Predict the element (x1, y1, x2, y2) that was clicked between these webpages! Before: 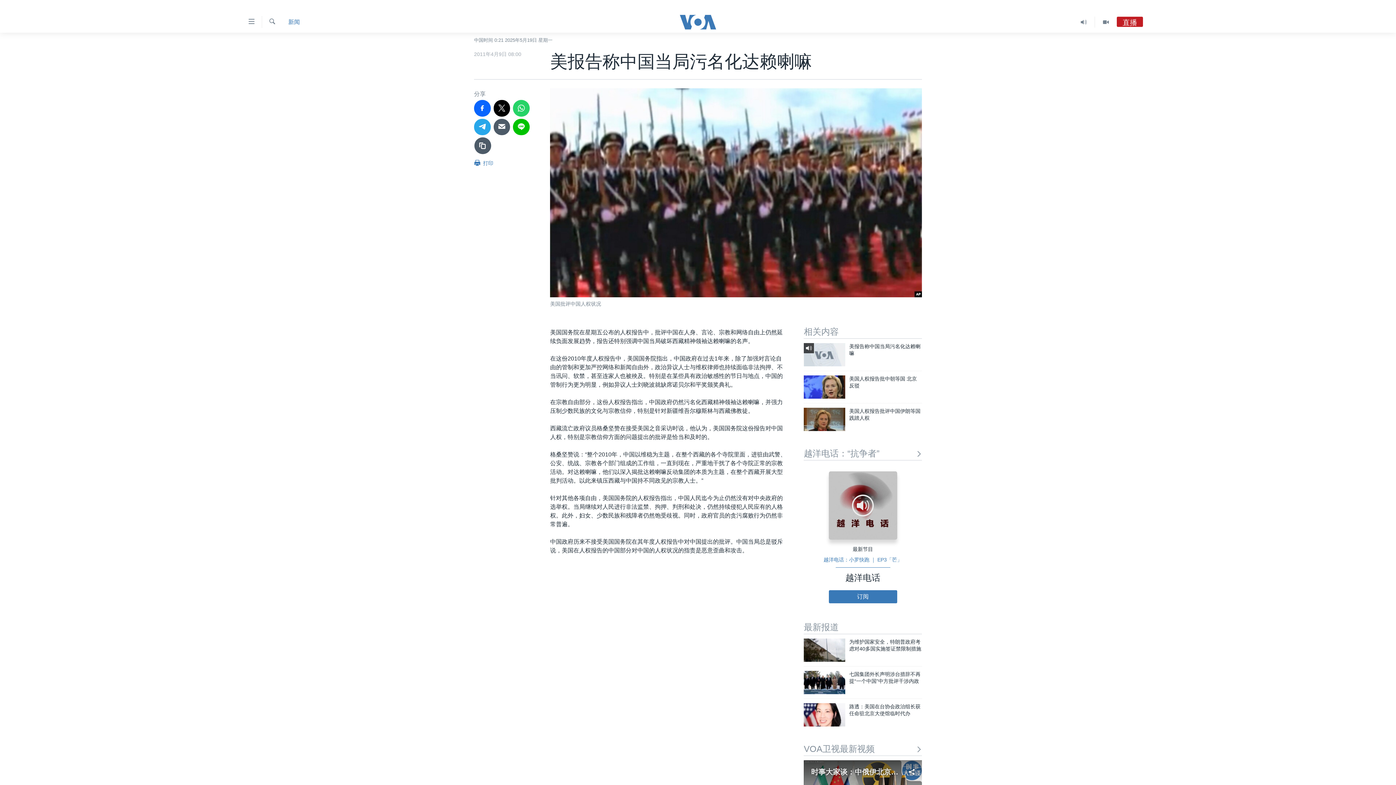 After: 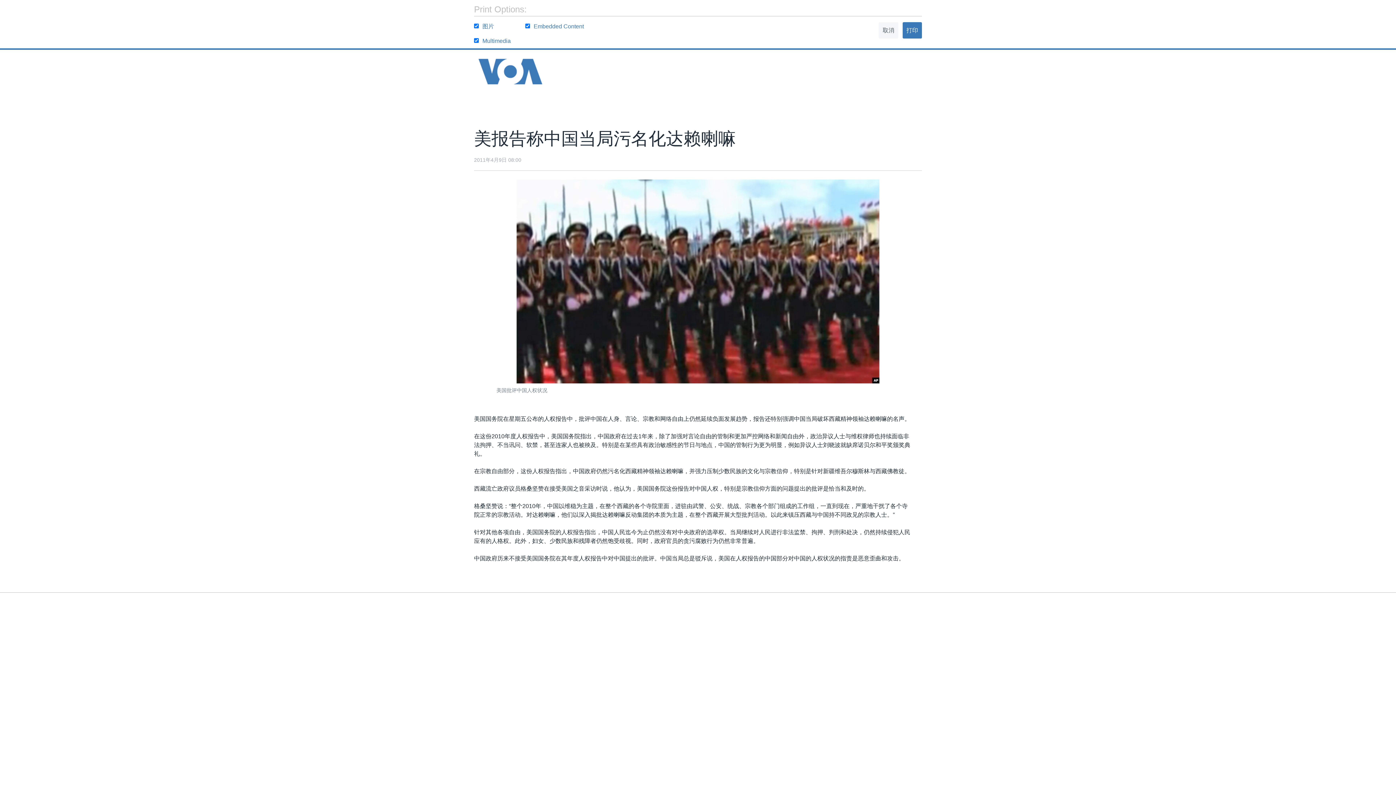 Action: label:  打印 bbox: (474, 158, 493, 171)